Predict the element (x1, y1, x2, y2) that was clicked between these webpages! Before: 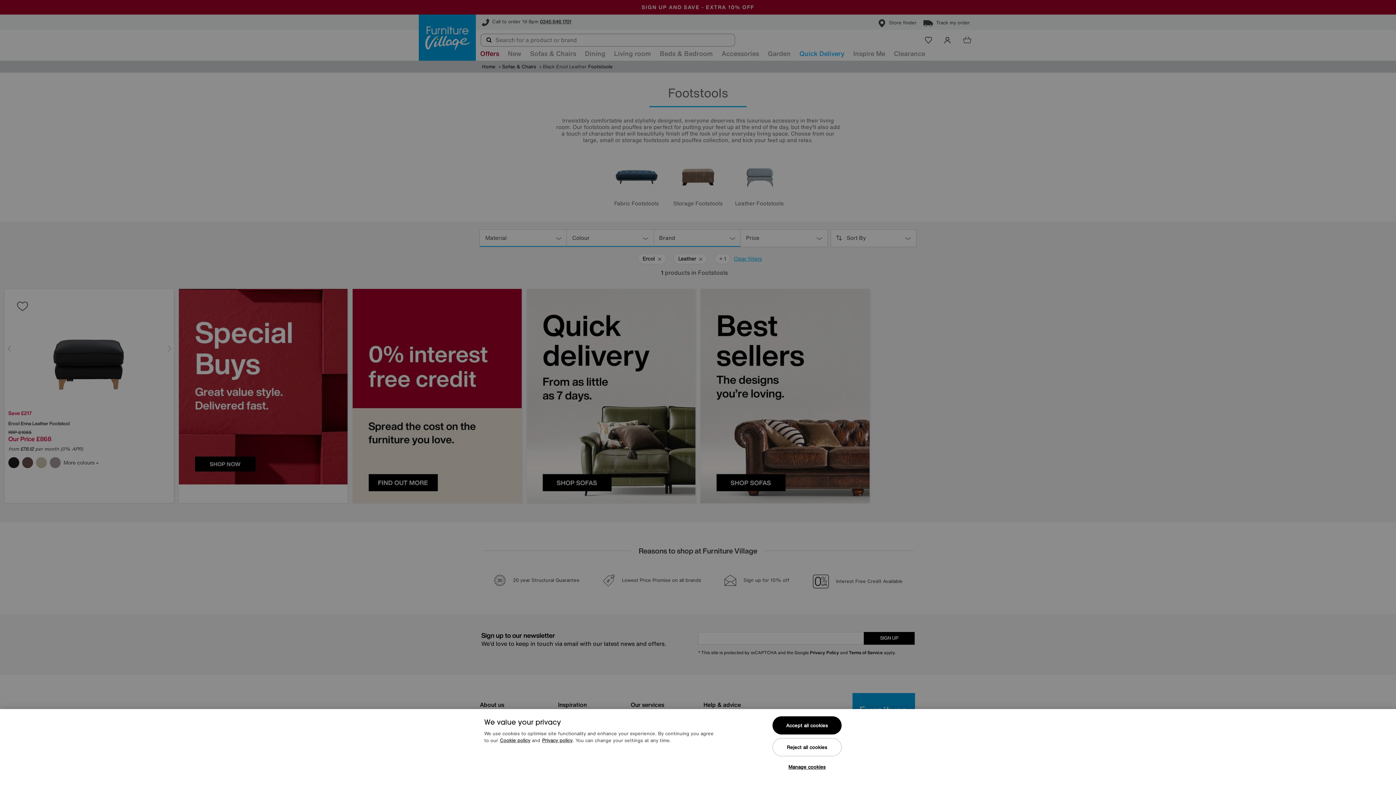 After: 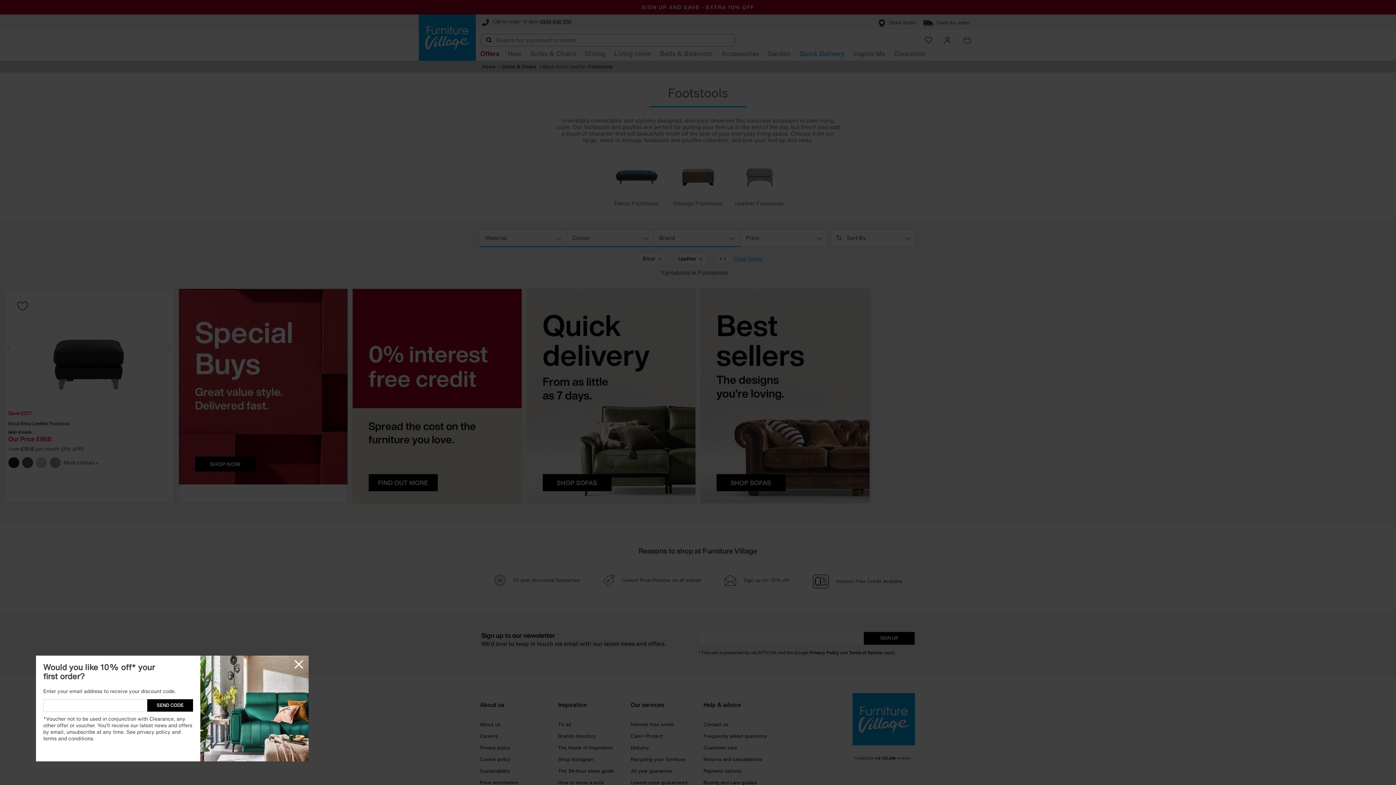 Action: label: Accept all cookies bbox: (772, 716, 841, 734)